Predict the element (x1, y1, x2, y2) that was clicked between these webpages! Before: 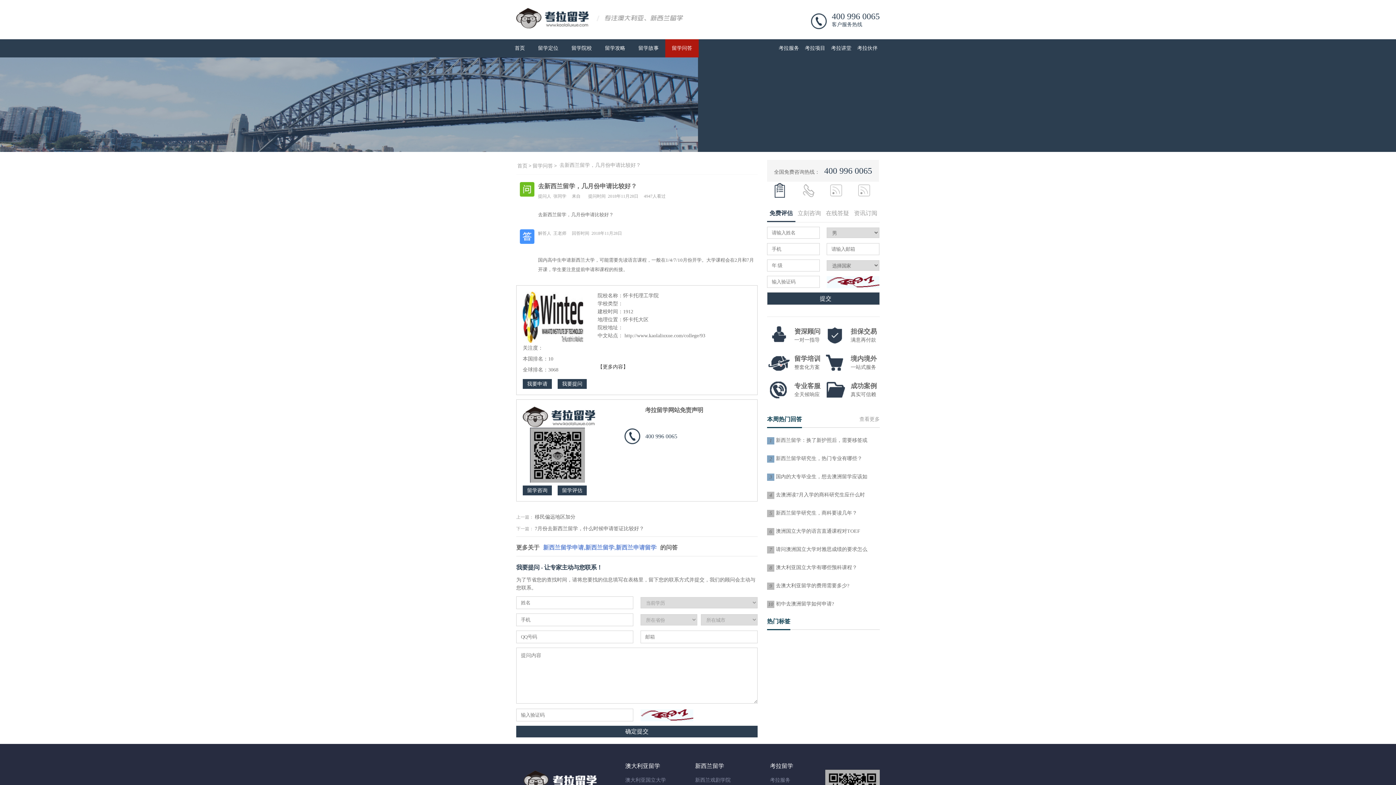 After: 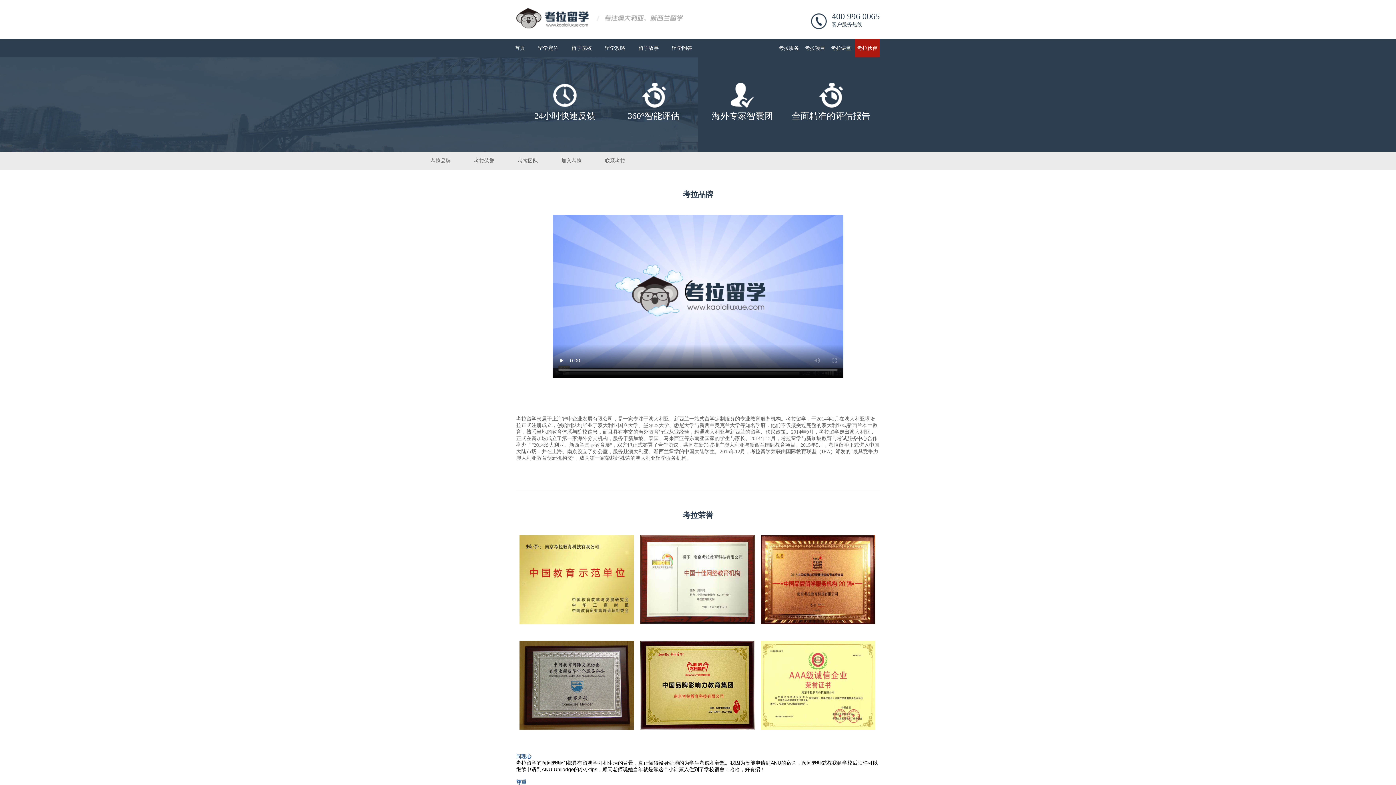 Action: bbox: (855, 39, 880, 57) label: 考拉伙伴